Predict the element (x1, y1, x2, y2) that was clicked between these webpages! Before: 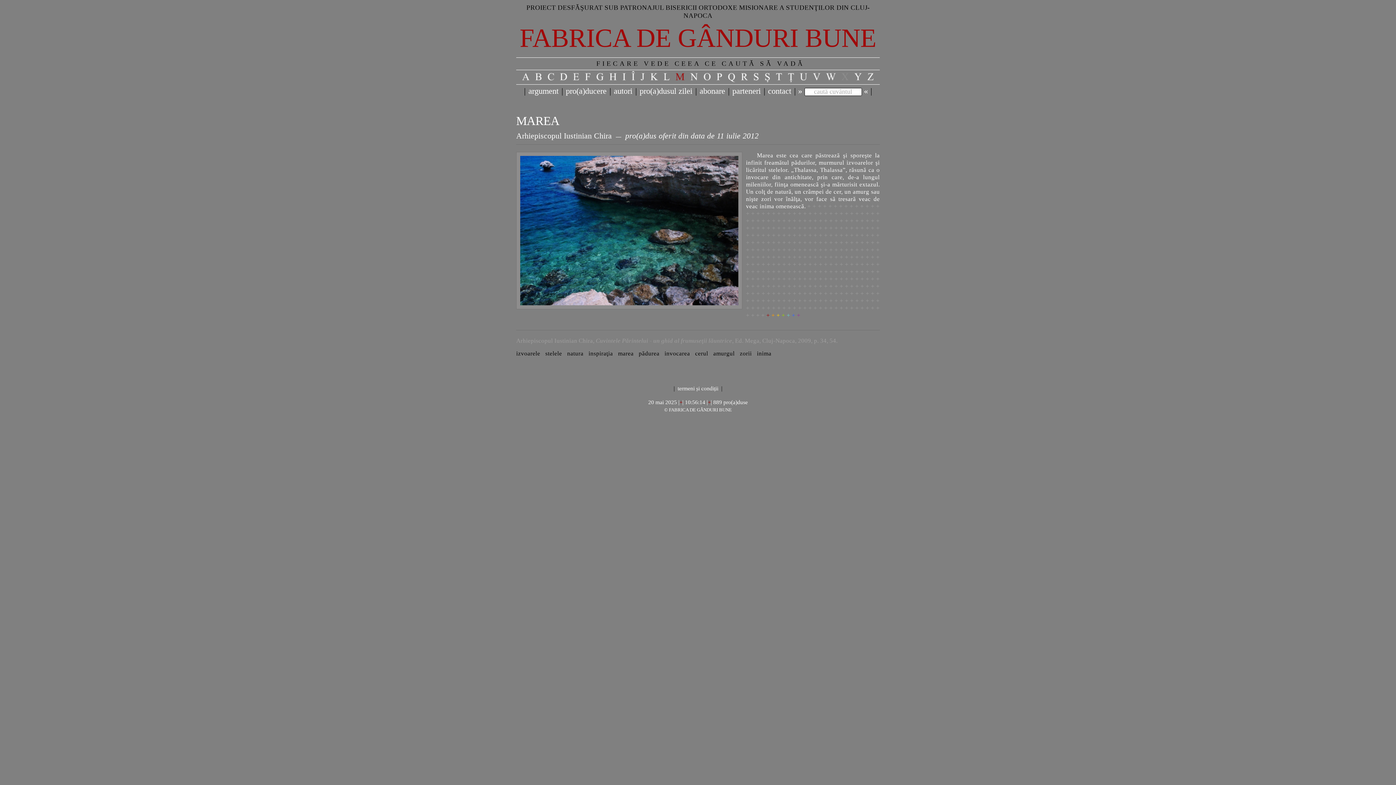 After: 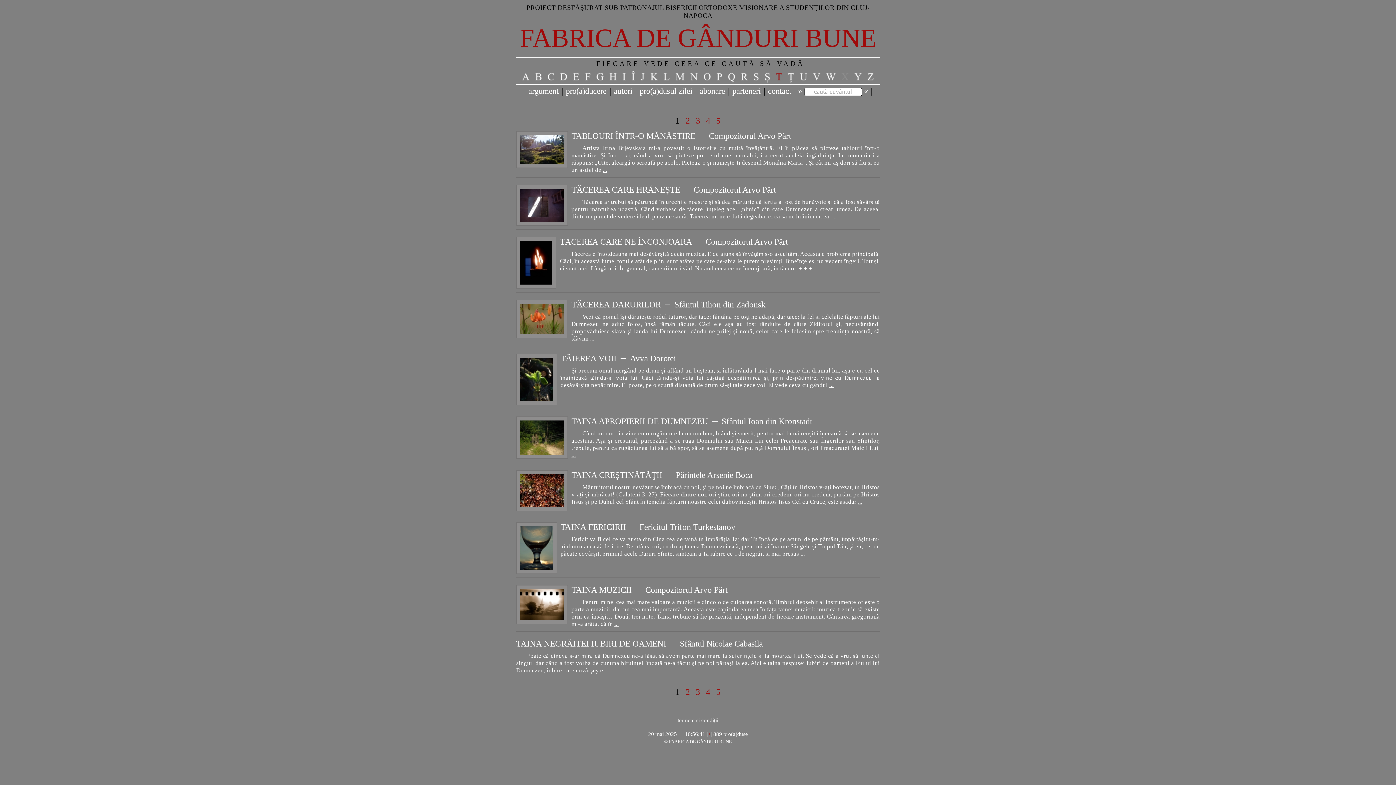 Action: bbox: (773, 72, 785, 82) label: T